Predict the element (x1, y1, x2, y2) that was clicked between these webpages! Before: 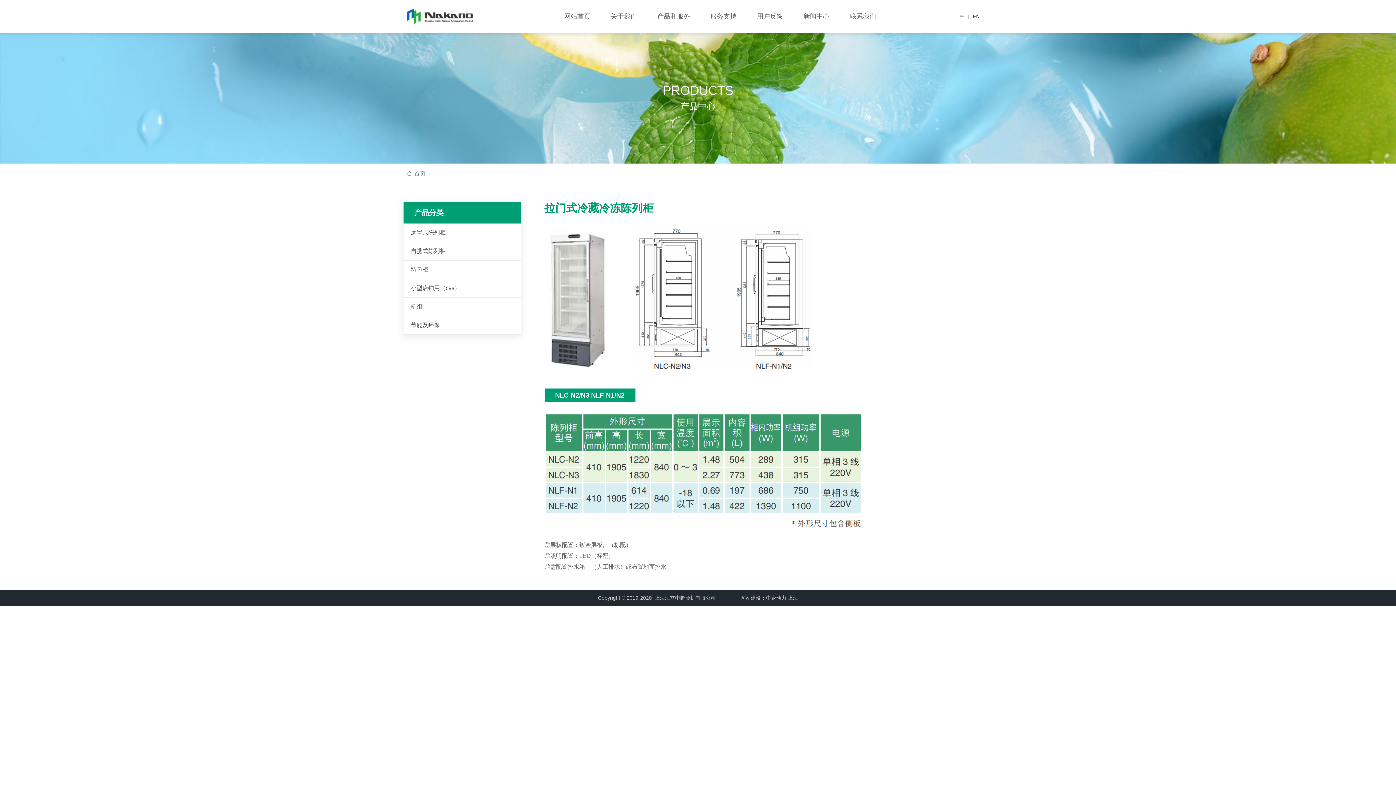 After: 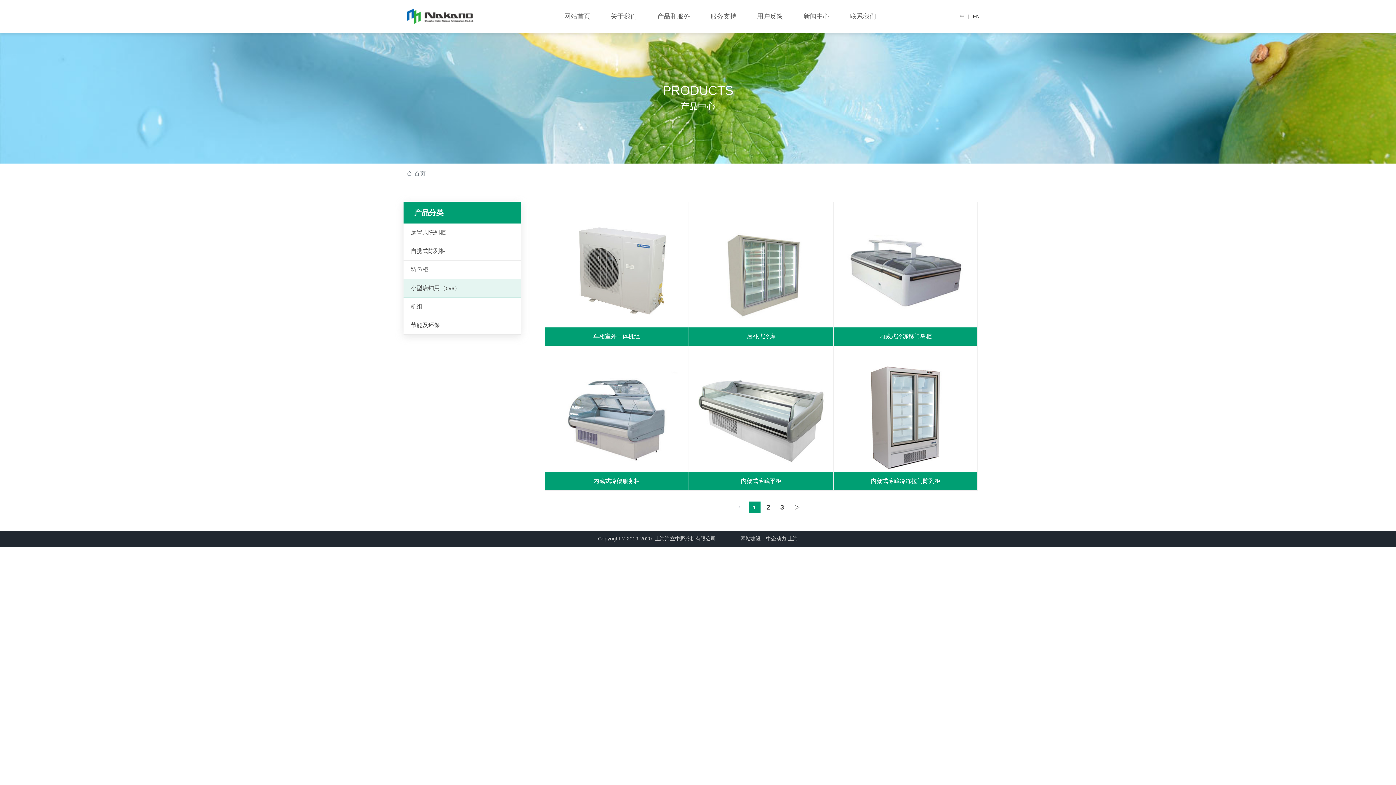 Action: label: 小型店铺用（cvs） bbox: (403, 279, 520, 297)